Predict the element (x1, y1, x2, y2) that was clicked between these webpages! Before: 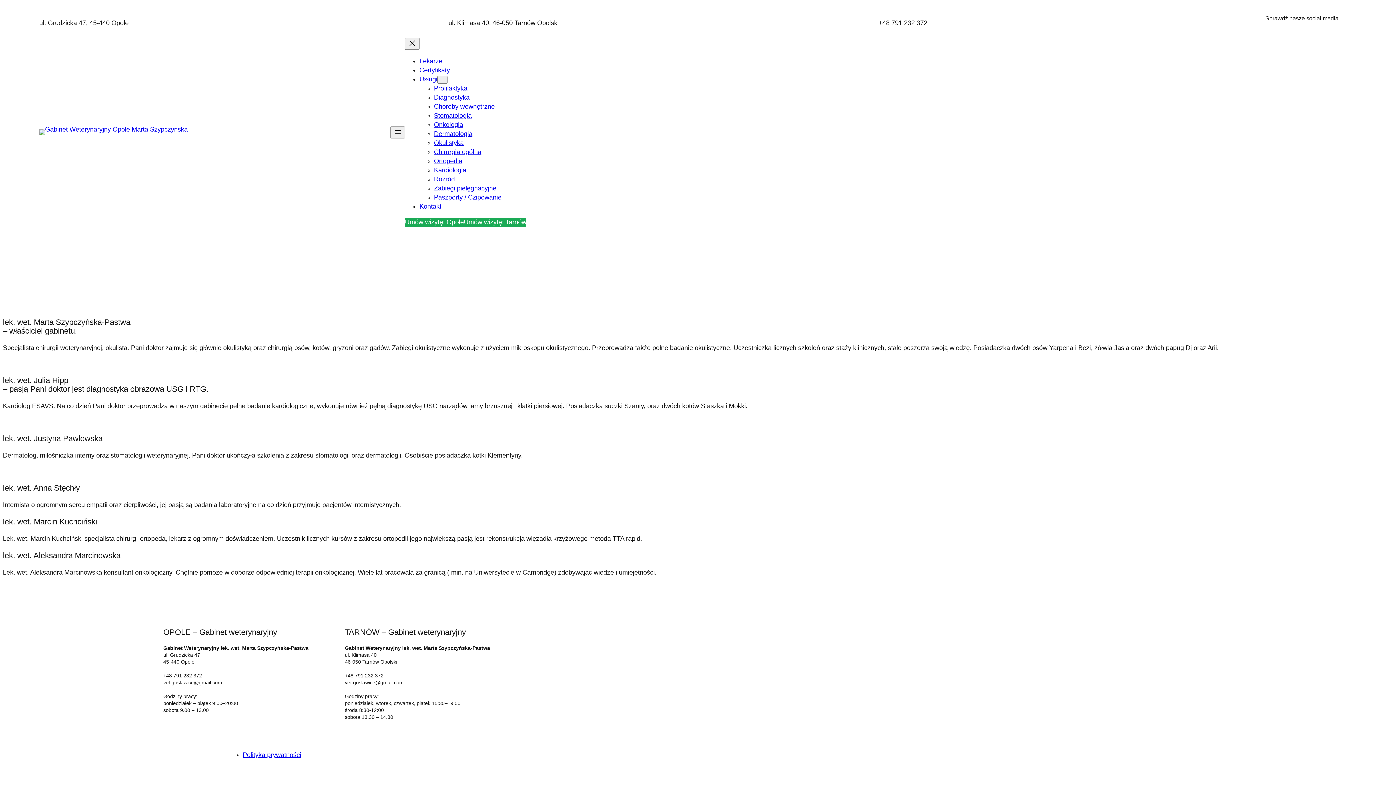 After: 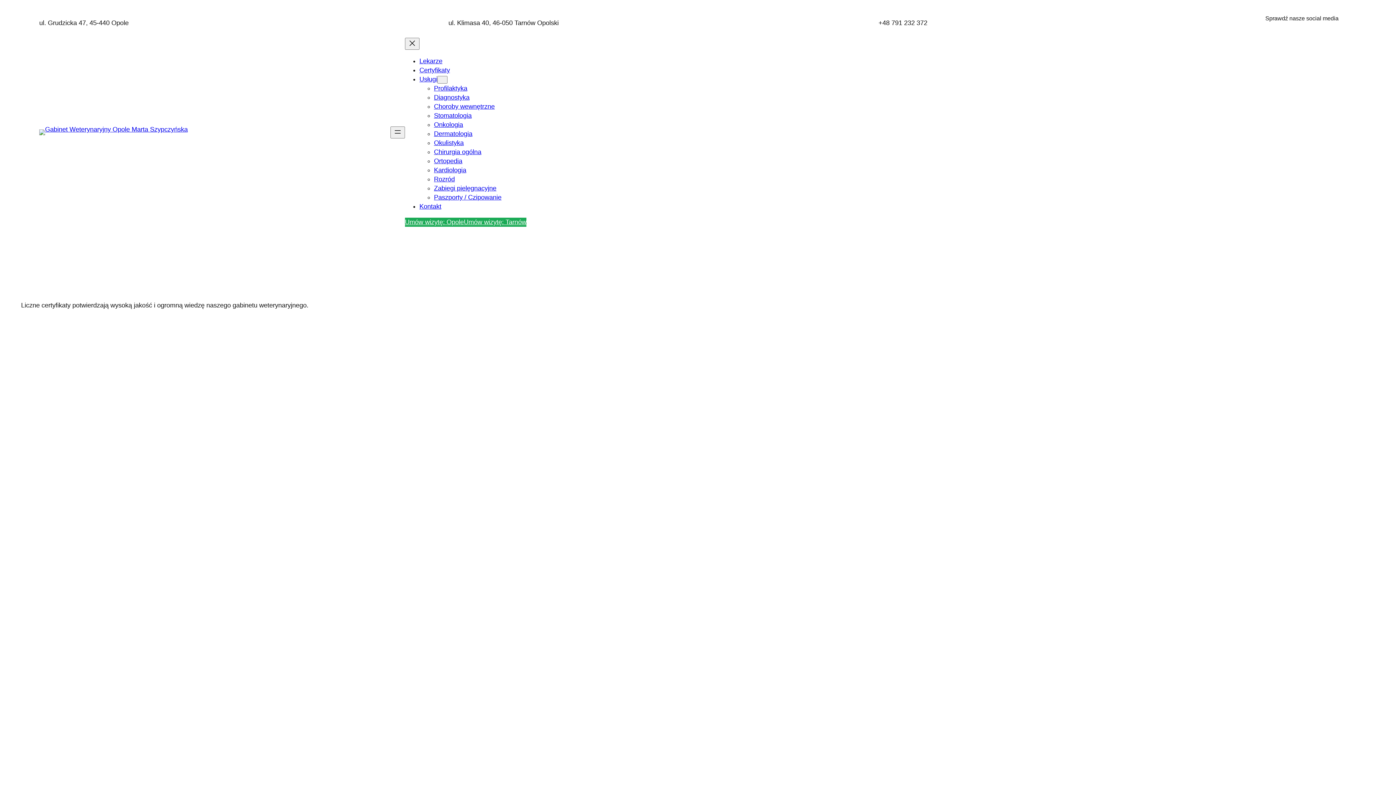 Action: bbox: (419, 66, 450, 73) label: Certyfikaty